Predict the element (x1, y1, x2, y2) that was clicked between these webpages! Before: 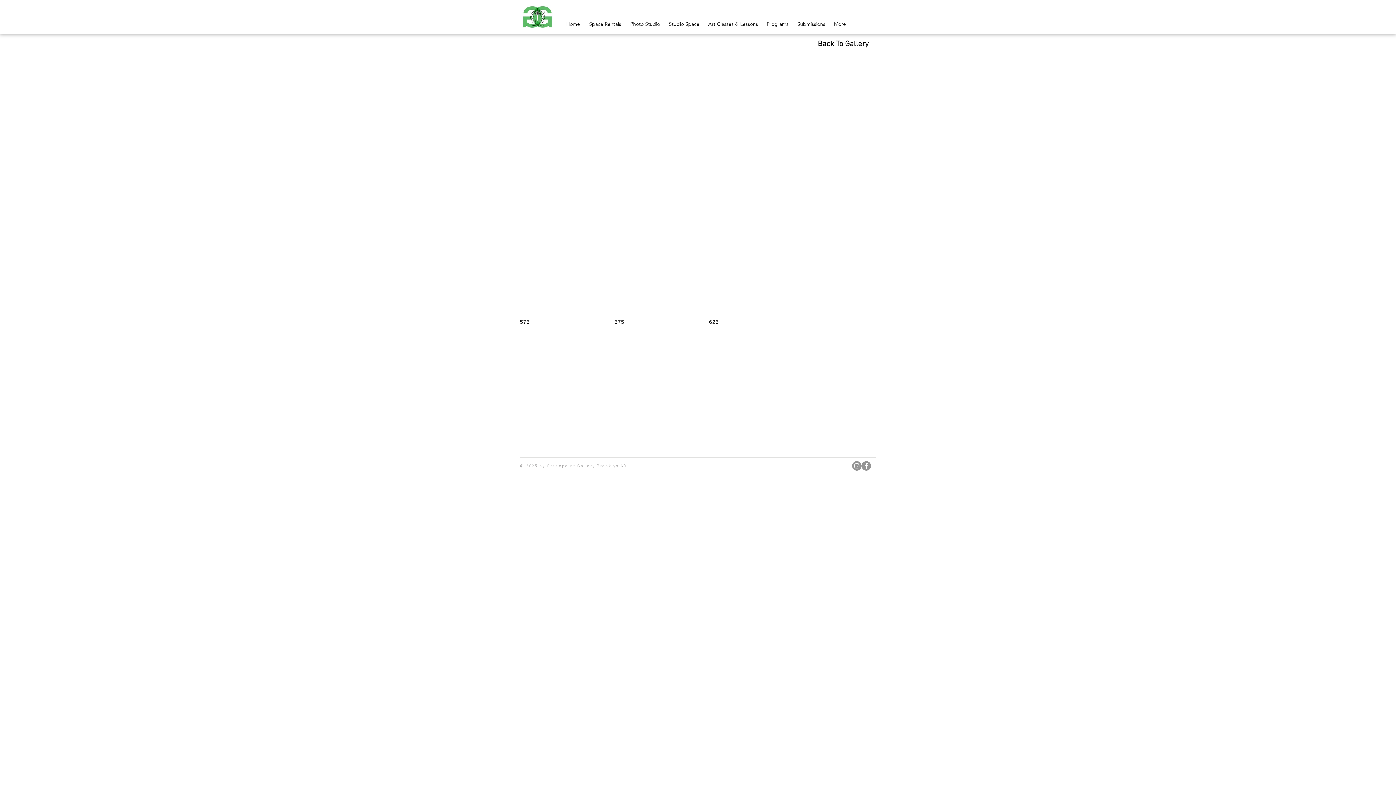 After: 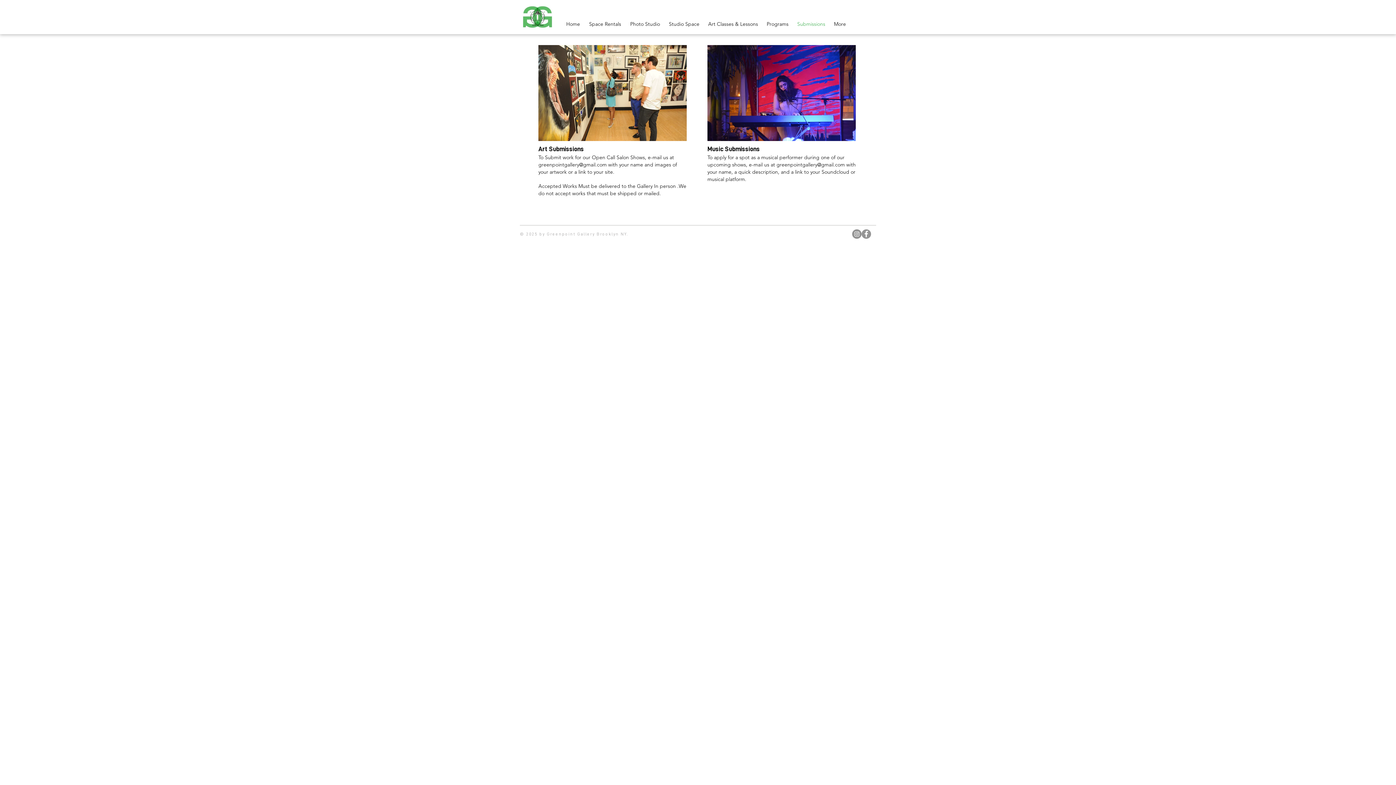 Action: bbox: (793, 16, 829, 31) label: Submissions